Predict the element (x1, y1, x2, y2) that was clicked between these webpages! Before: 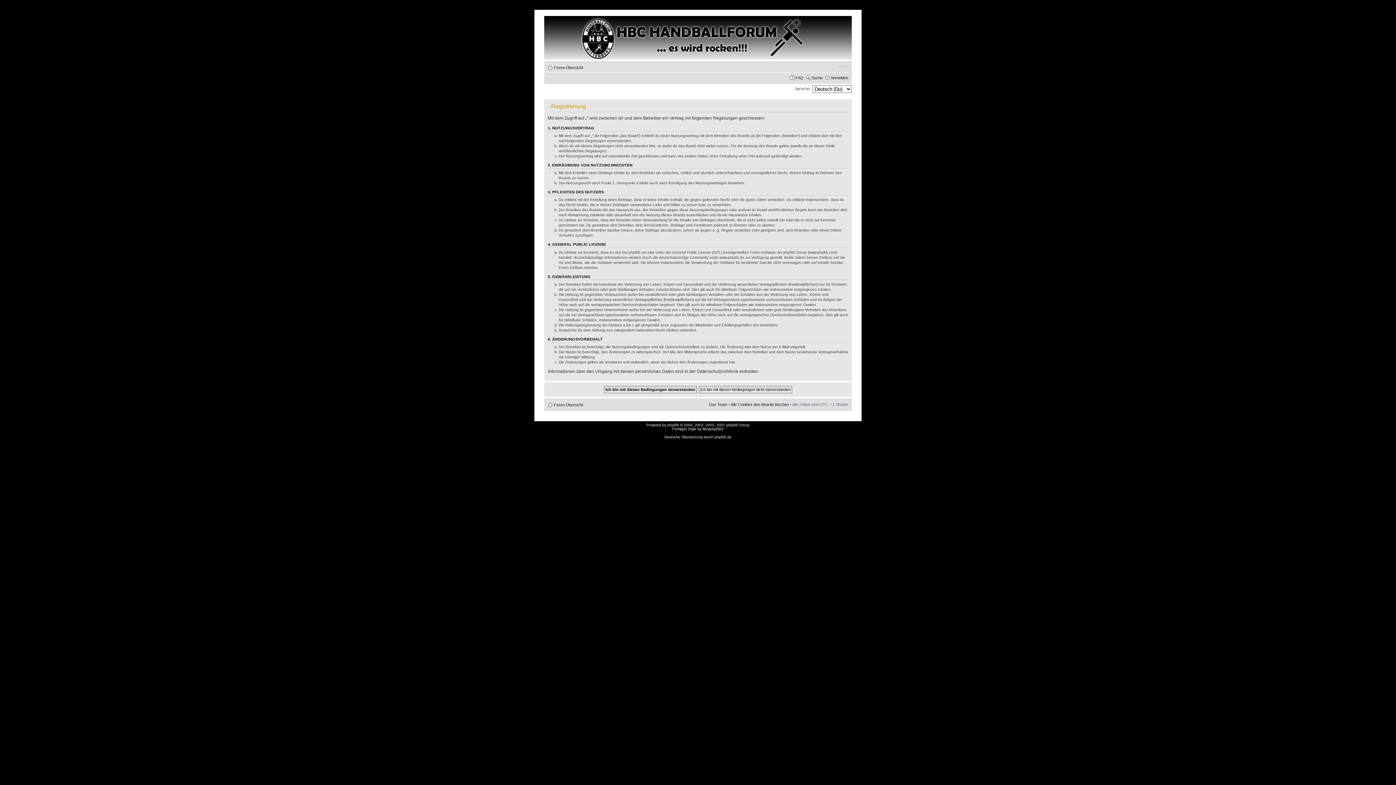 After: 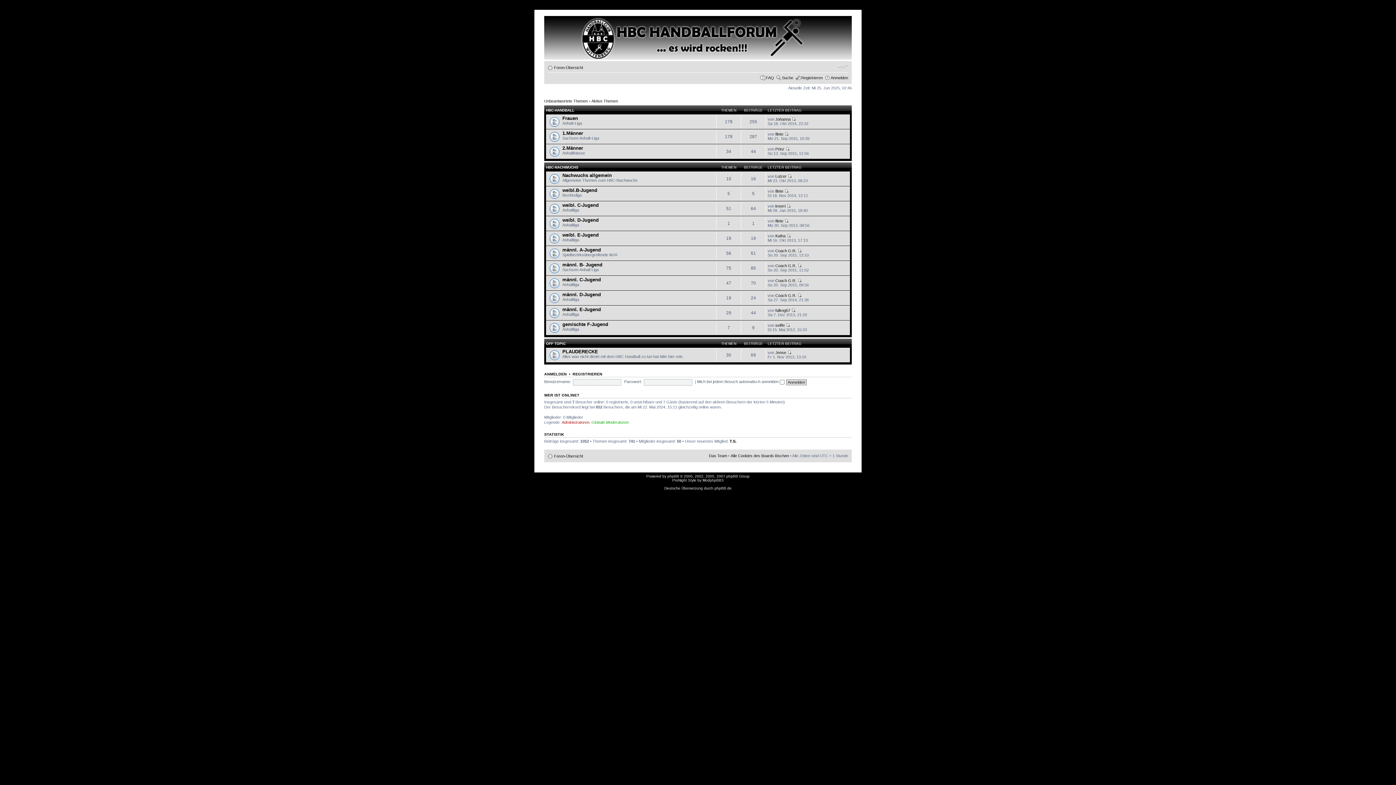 Action: bbox: (554, 65, 583, 69) label: Foren-Übersicht